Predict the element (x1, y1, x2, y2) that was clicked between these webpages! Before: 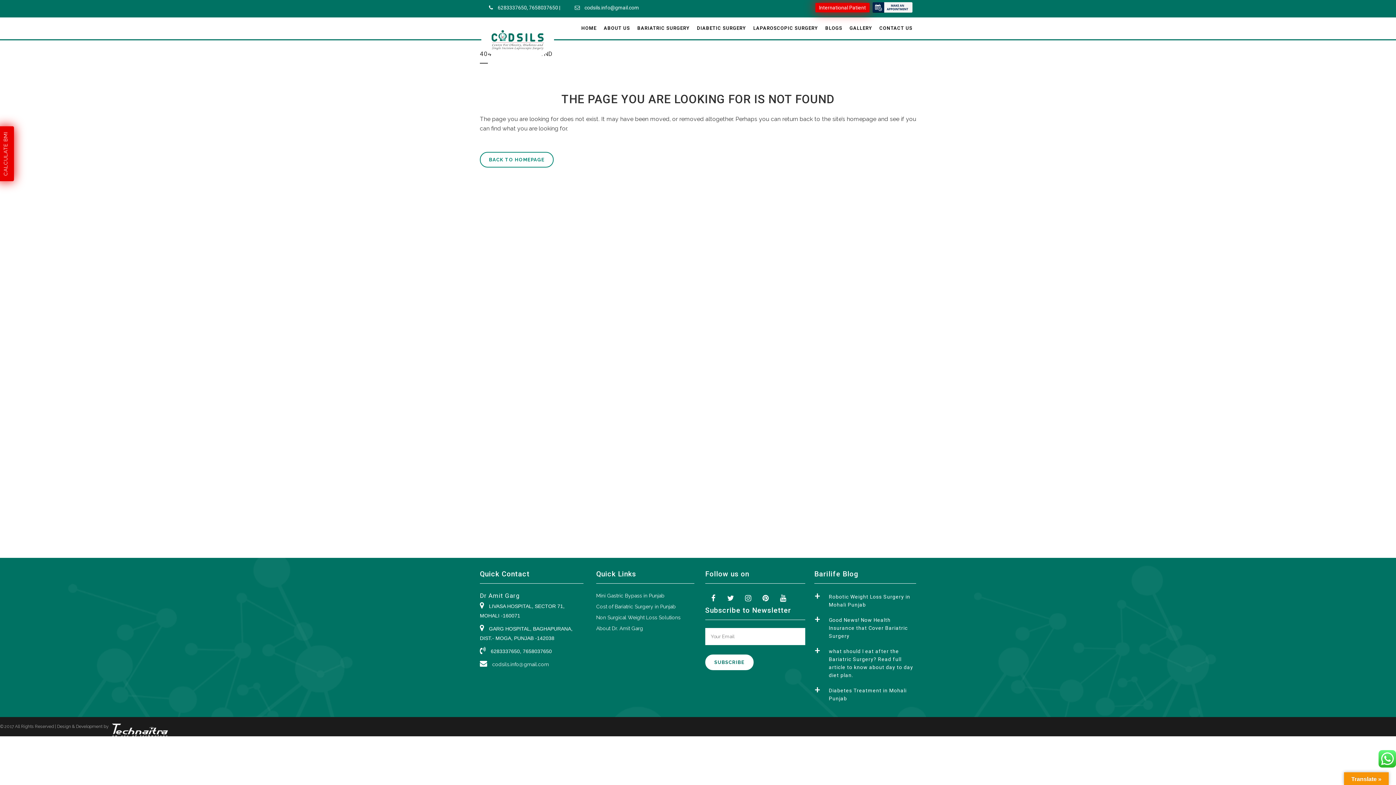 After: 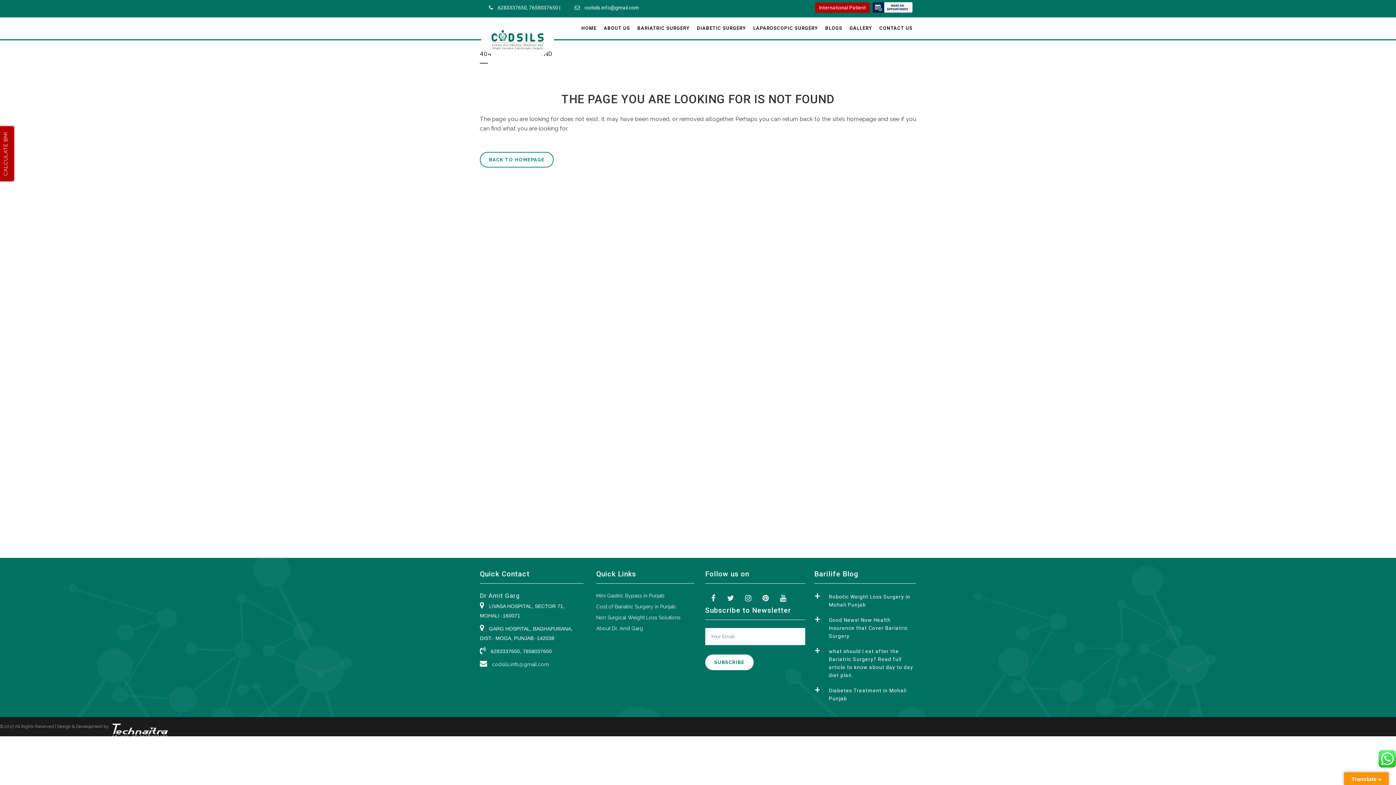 Action: bbox: (497, 4, 529, 10) label: 6283337650, 